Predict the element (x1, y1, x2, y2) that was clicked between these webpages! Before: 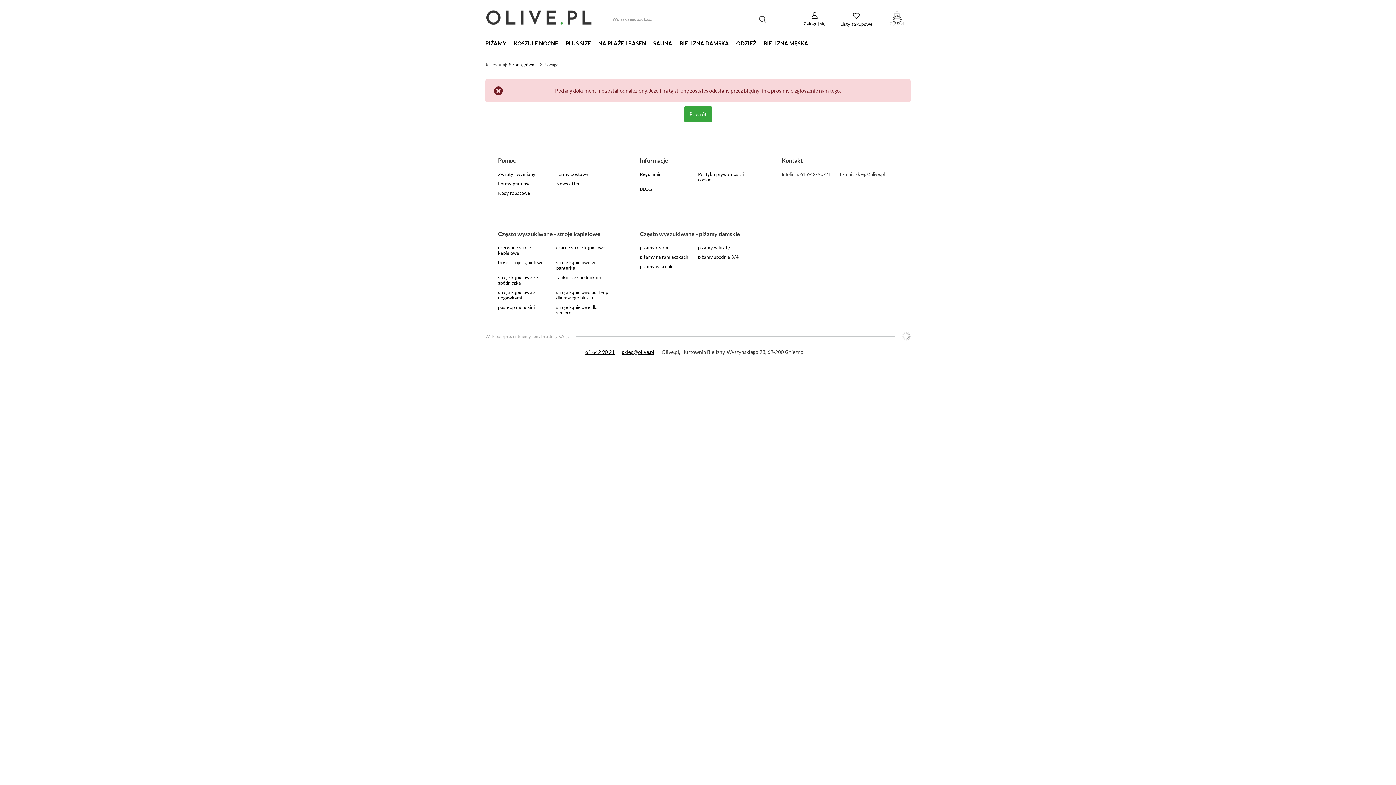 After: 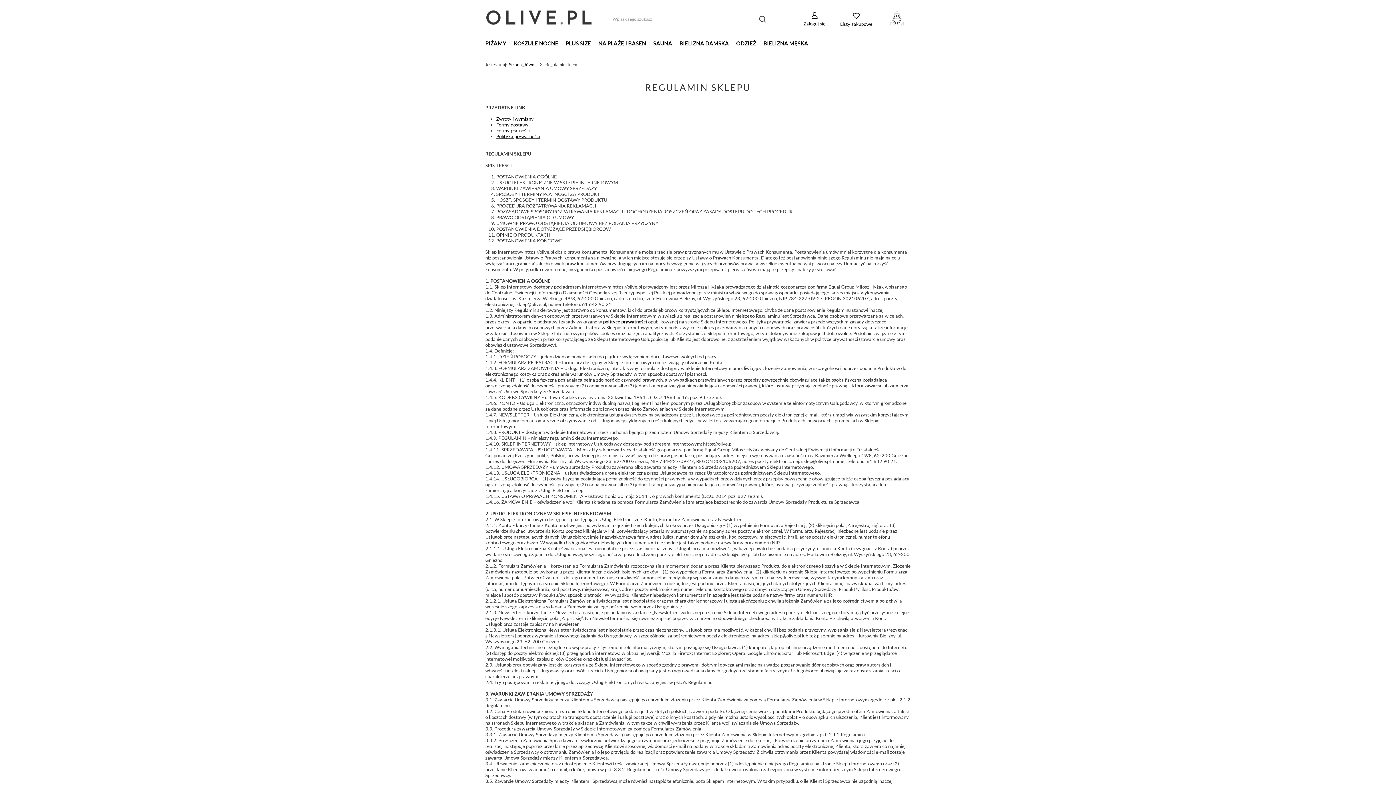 Action: bbox: (639, 171, 692, 177) label: Regulamin